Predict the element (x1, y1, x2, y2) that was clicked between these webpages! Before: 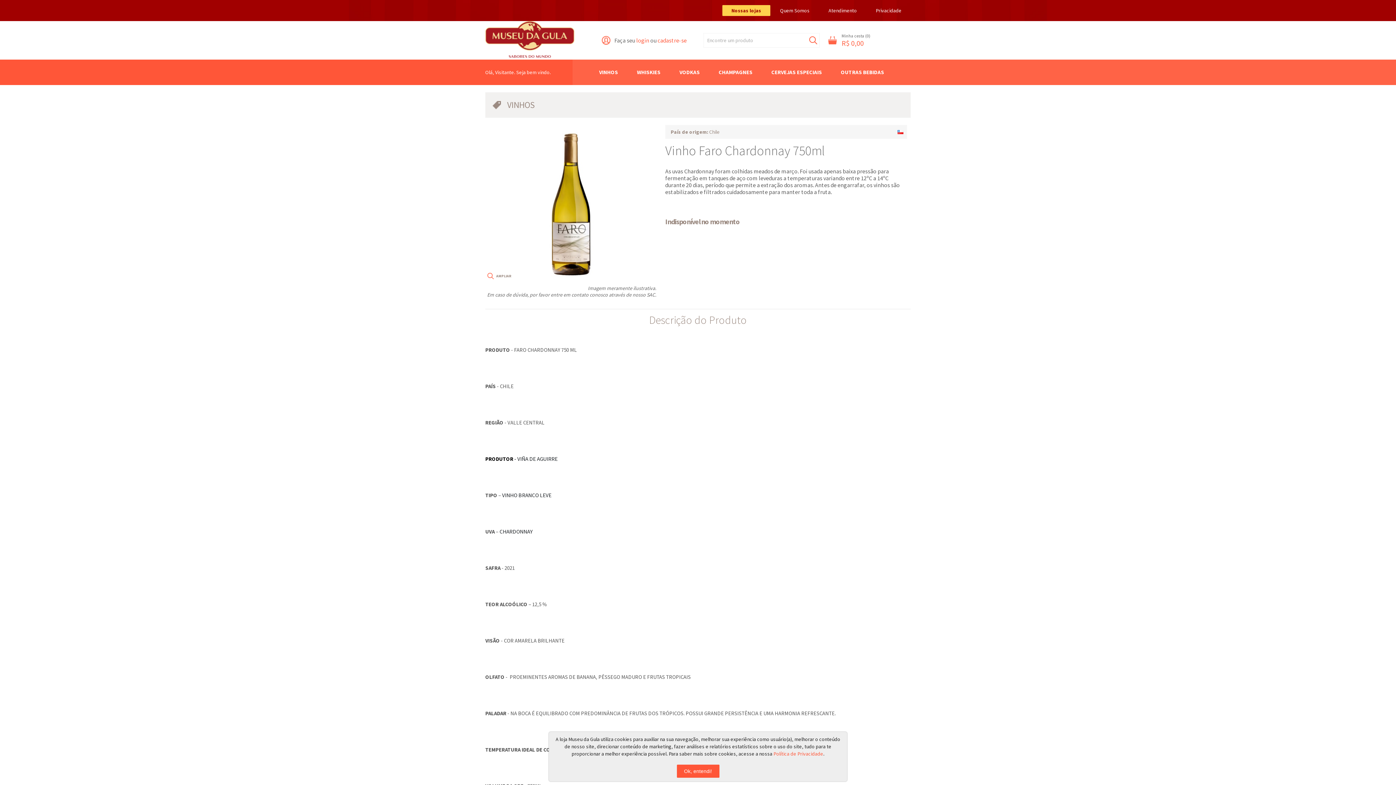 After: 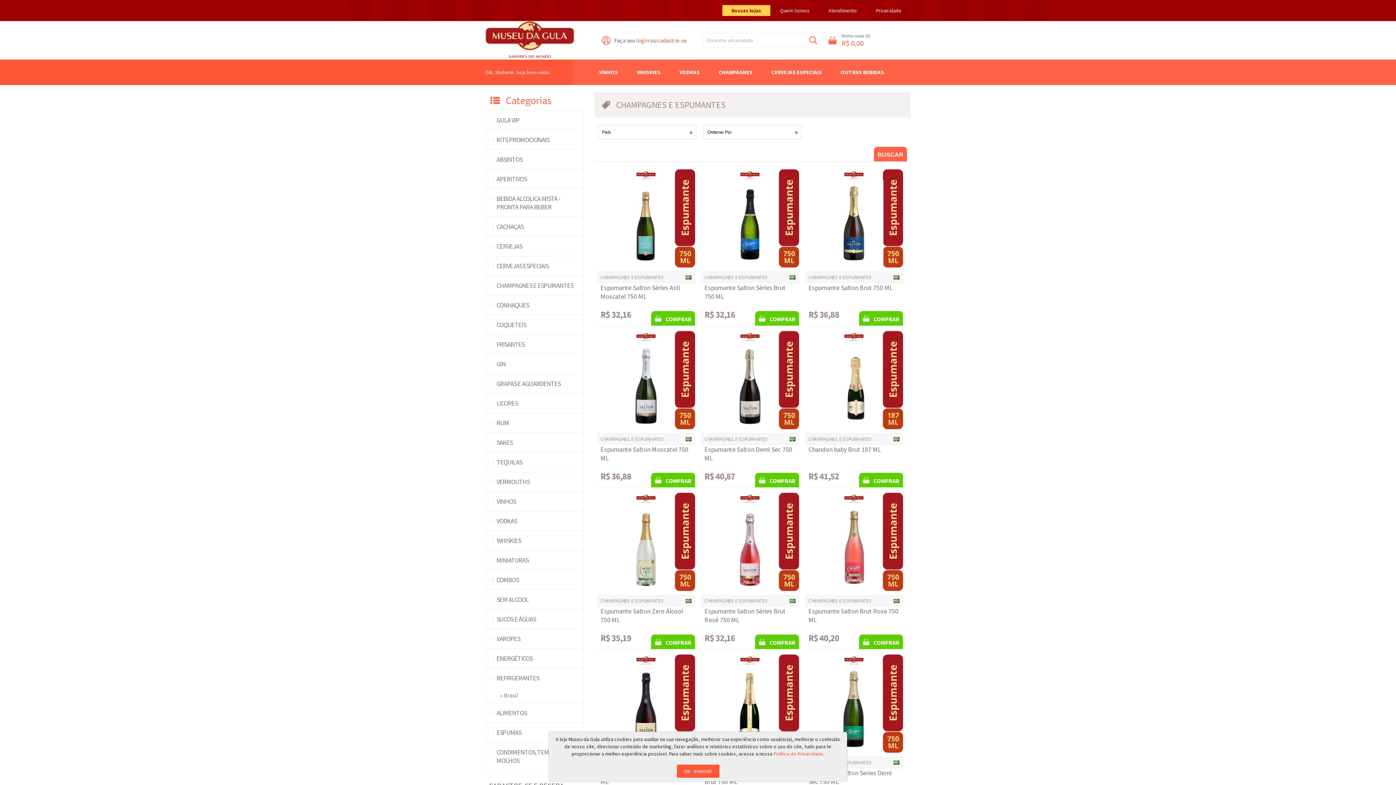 Action: label: CHAMPAGNES bbox: (713, 59, 758, 85)